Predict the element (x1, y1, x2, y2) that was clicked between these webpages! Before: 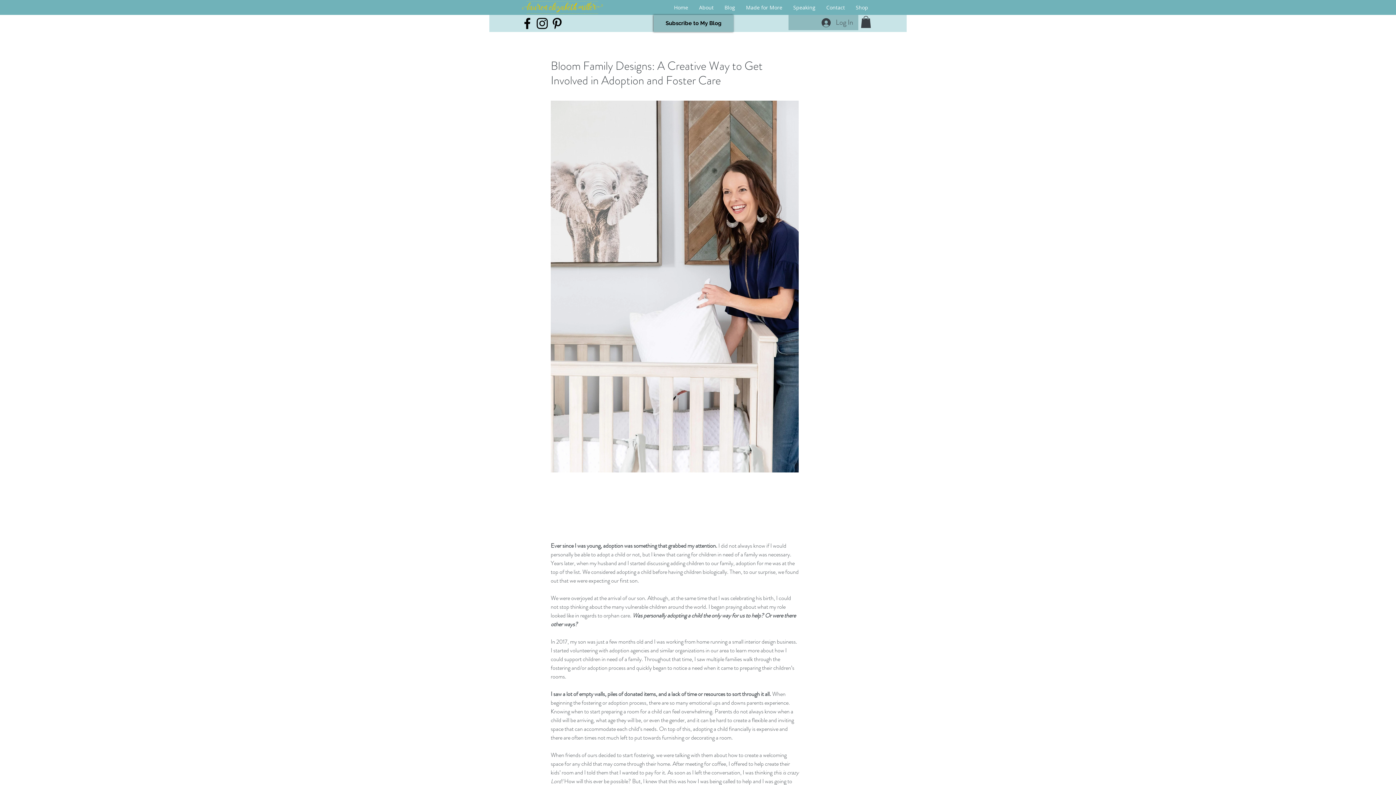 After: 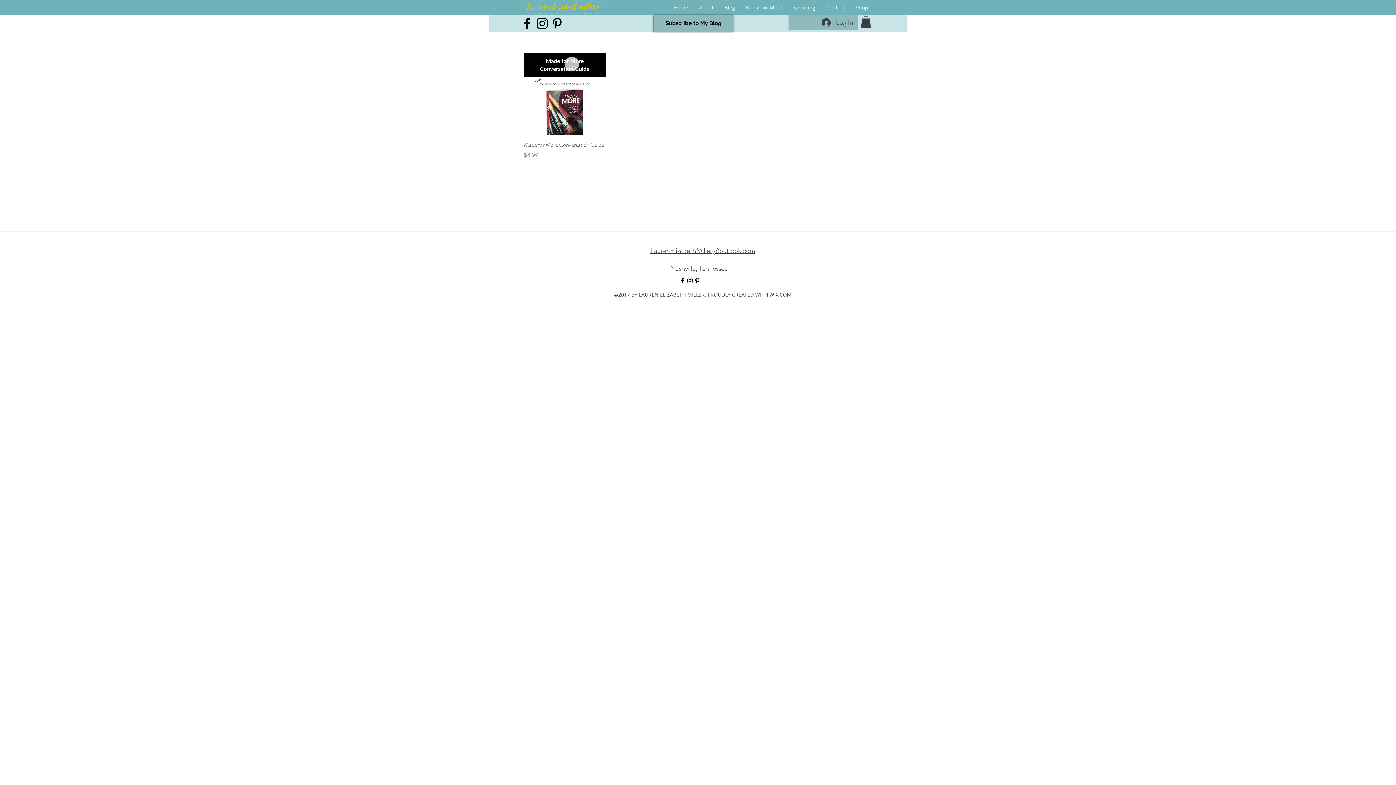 Action: label: Shop bbox: (850, 1, 873, 13)